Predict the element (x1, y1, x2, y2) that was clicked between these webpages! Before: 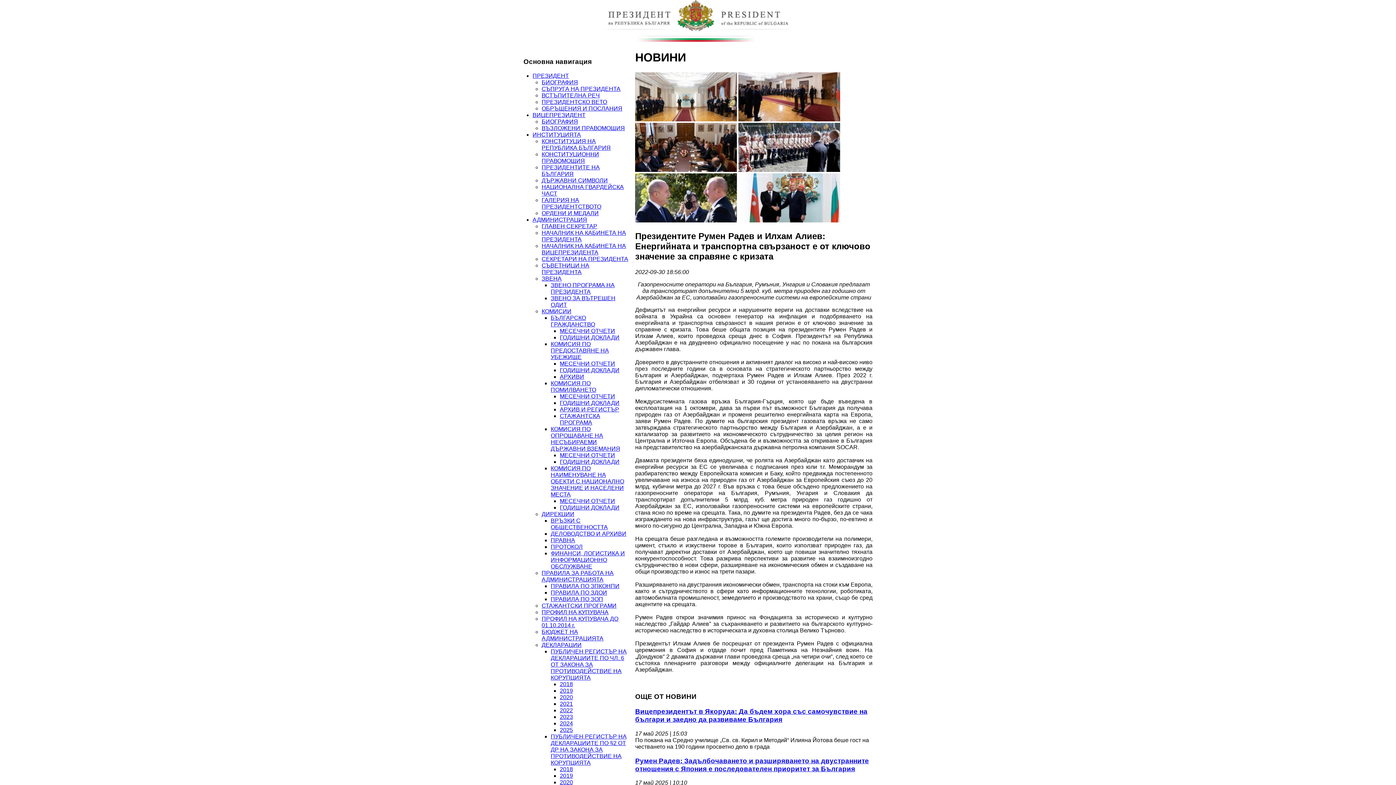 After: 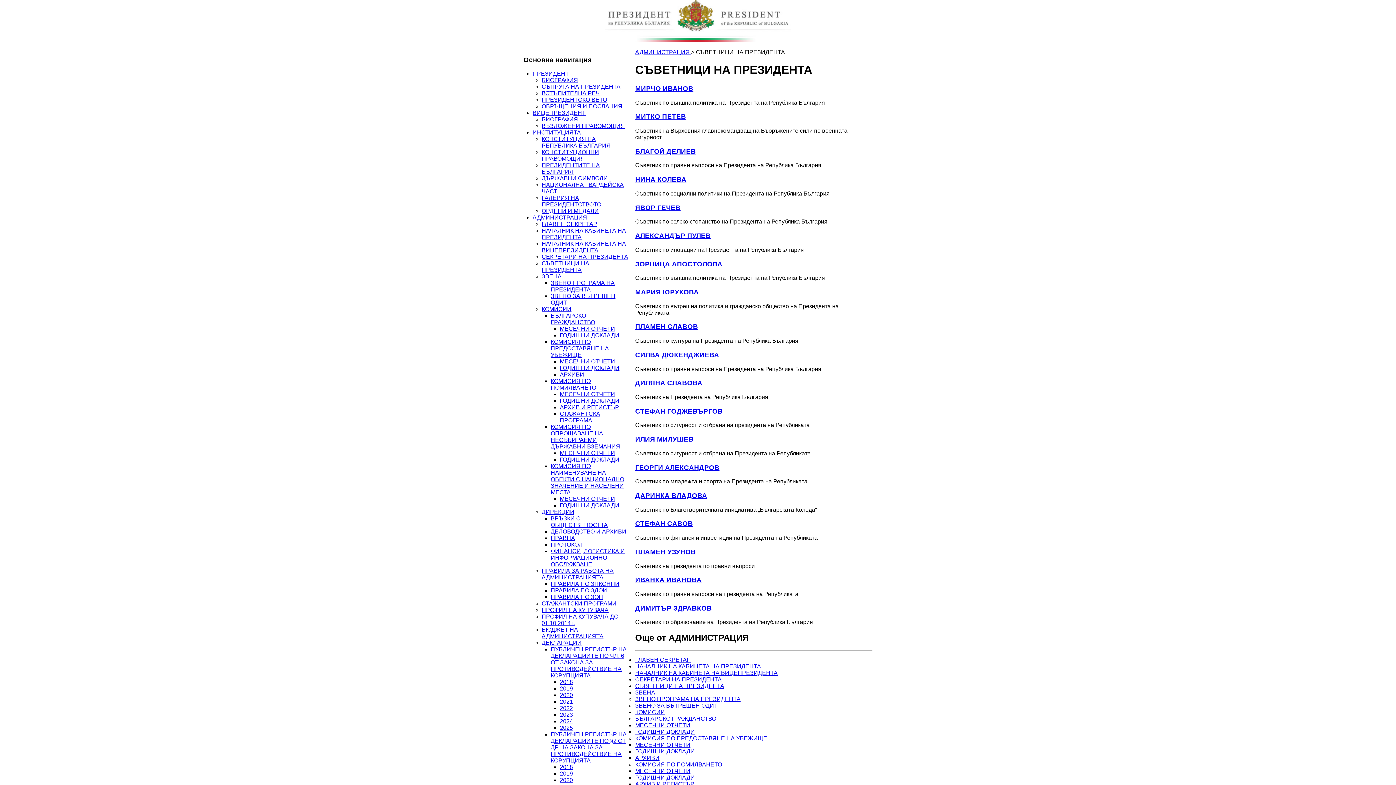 Action: bbox: (541, 262, 589, 275) label: СЪВЕТНИЦИ НА ПРЕЗИДЕНТА